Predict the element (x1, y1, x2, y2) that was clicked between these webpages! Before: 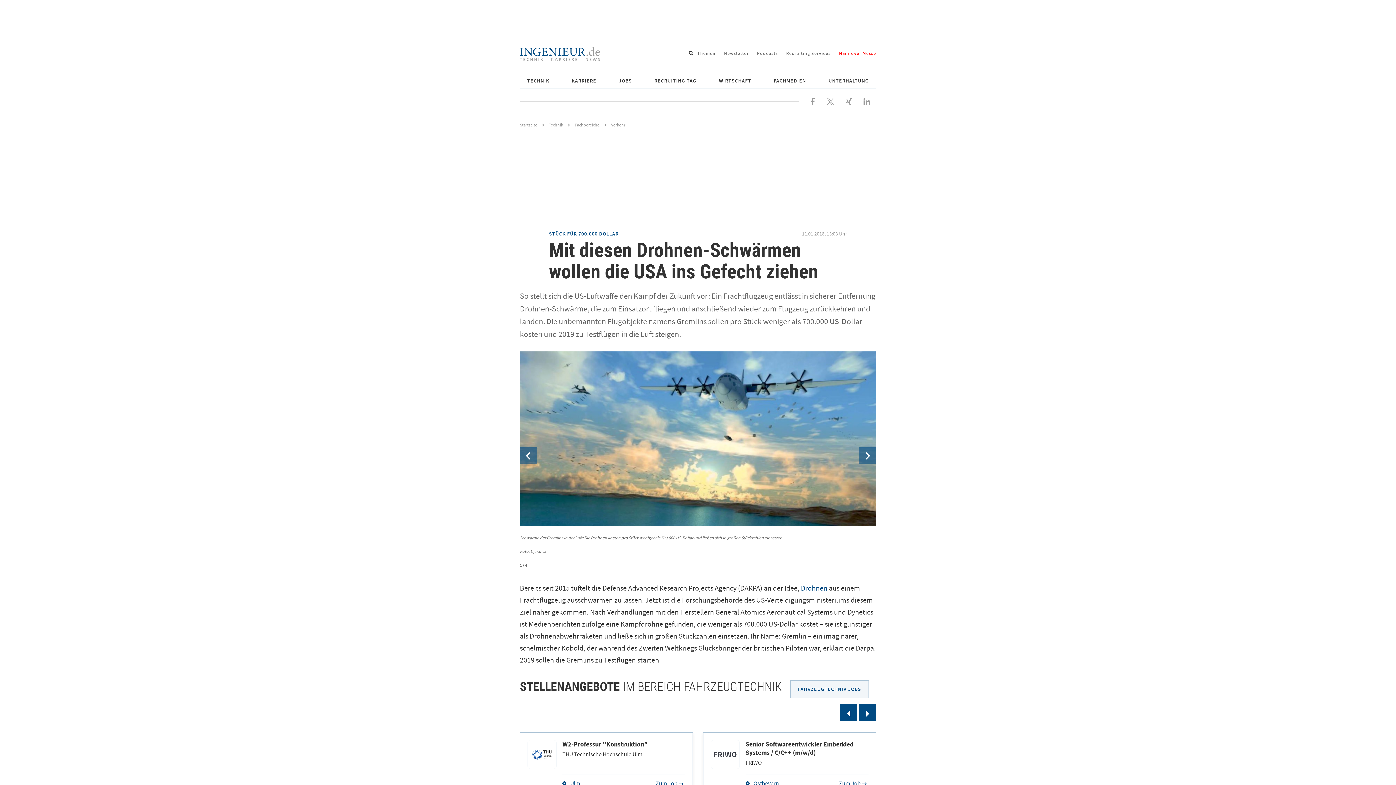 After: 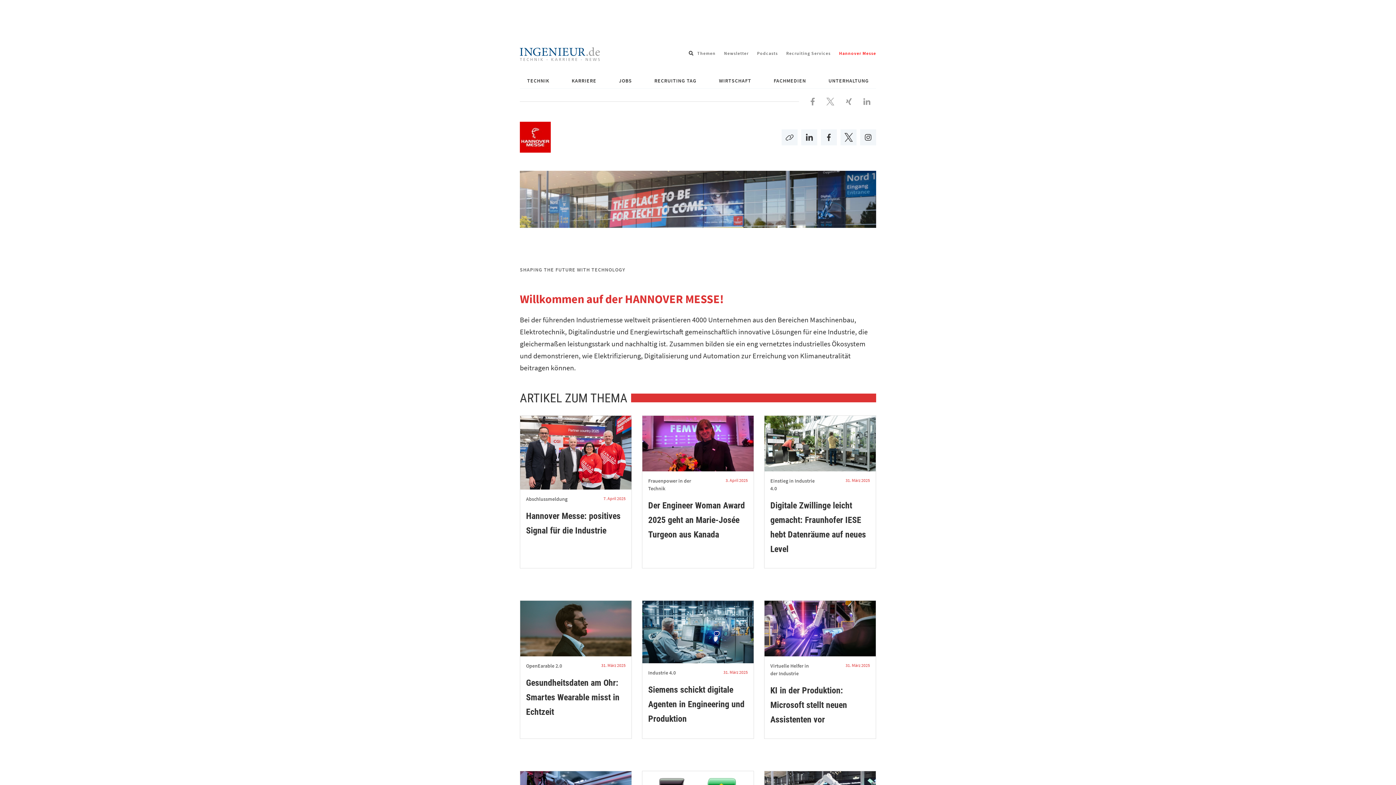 Action: label: Hannover Messe bbox: (839, 50, 876, 56)